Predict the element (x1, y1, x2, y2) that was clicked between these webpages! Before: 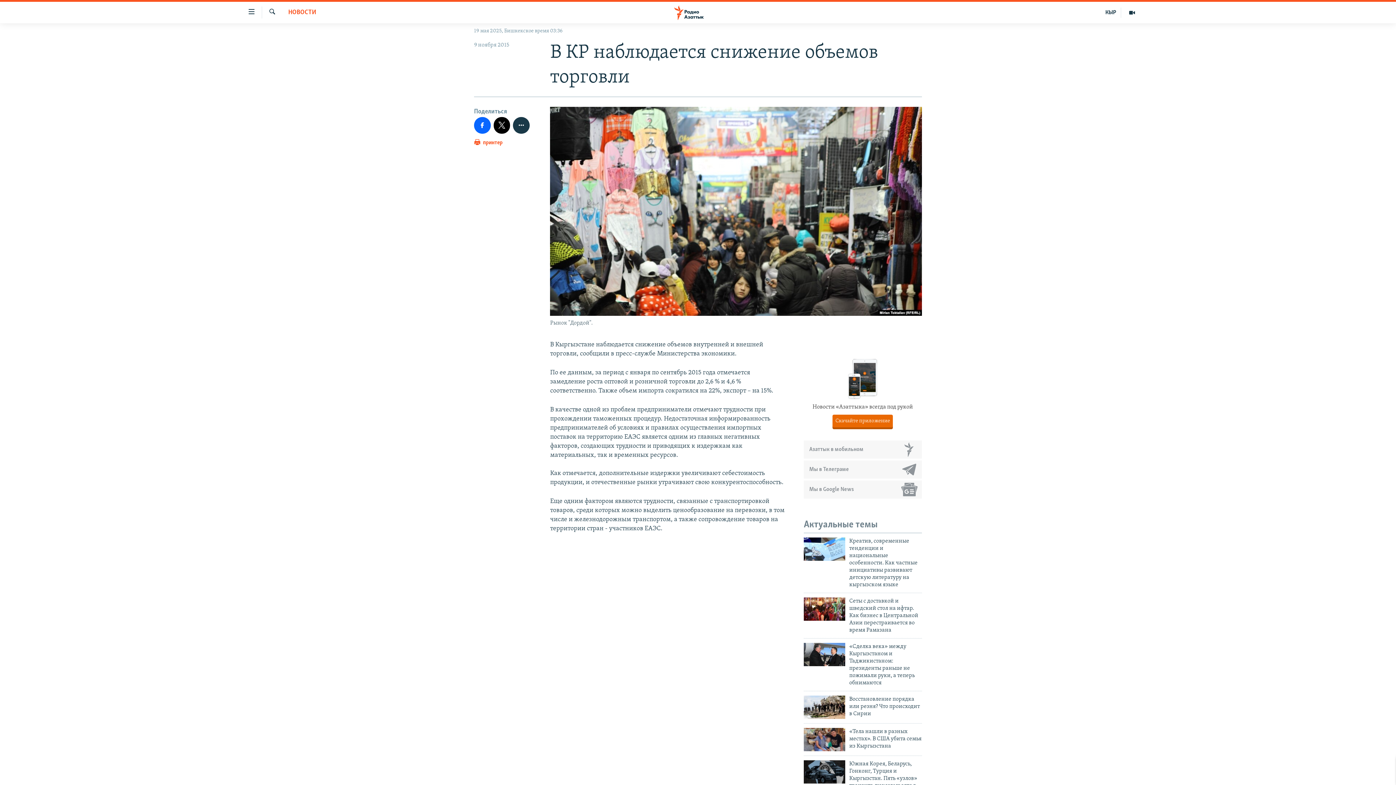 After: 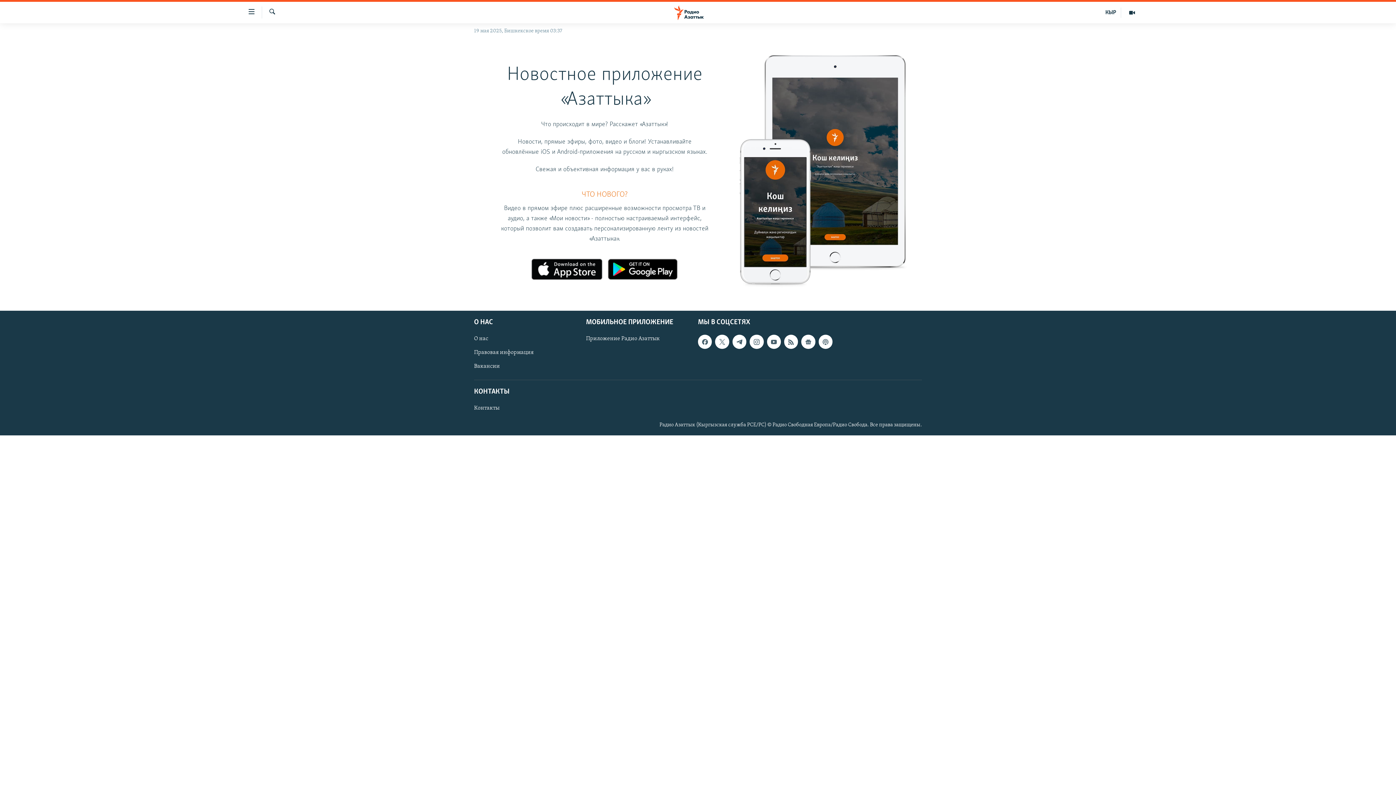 Action: bbox: (832, 415, 893, 427) label: Скачайте приложение